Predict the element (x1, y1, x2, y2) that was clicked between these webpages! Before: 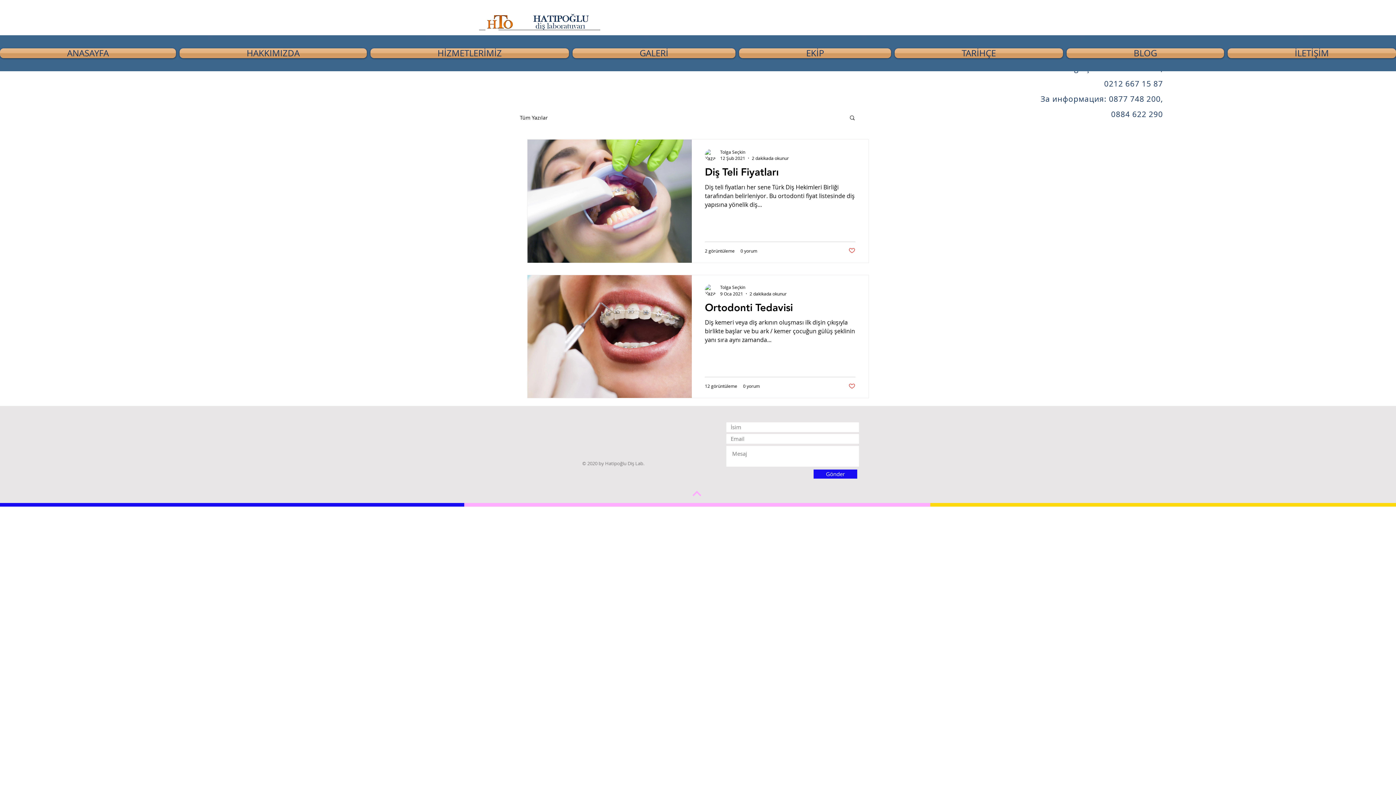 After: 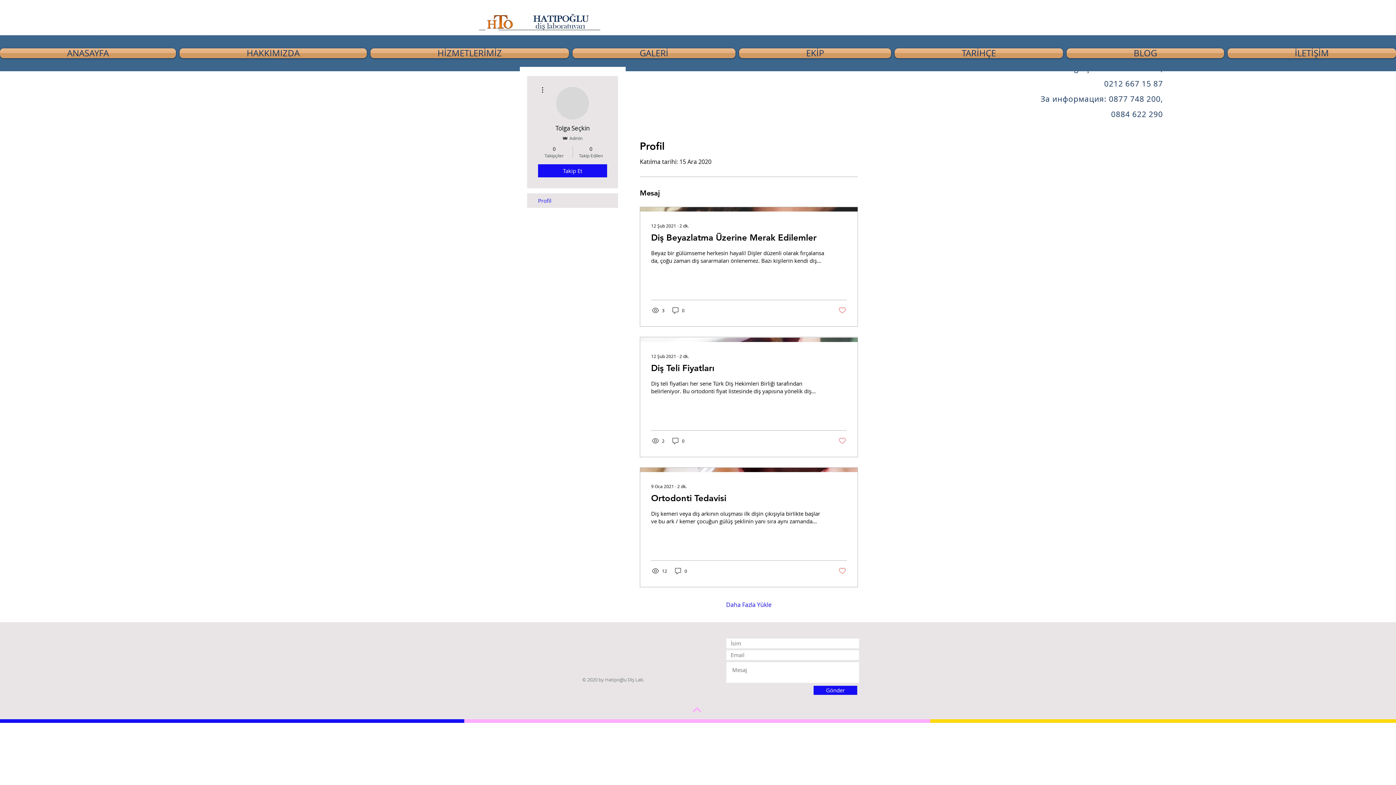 Action: bbox: (720, 148, 789, 155) label: Tolga Seçkin